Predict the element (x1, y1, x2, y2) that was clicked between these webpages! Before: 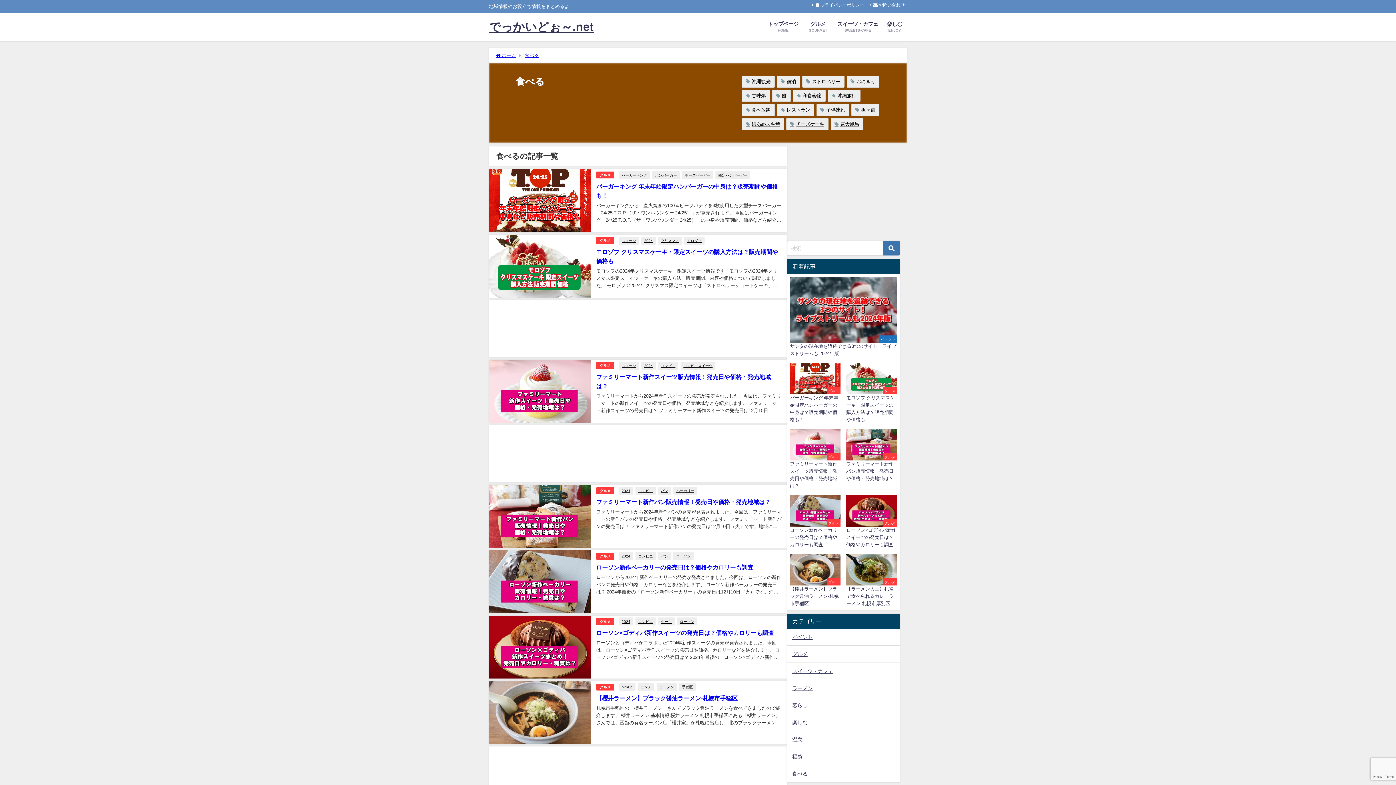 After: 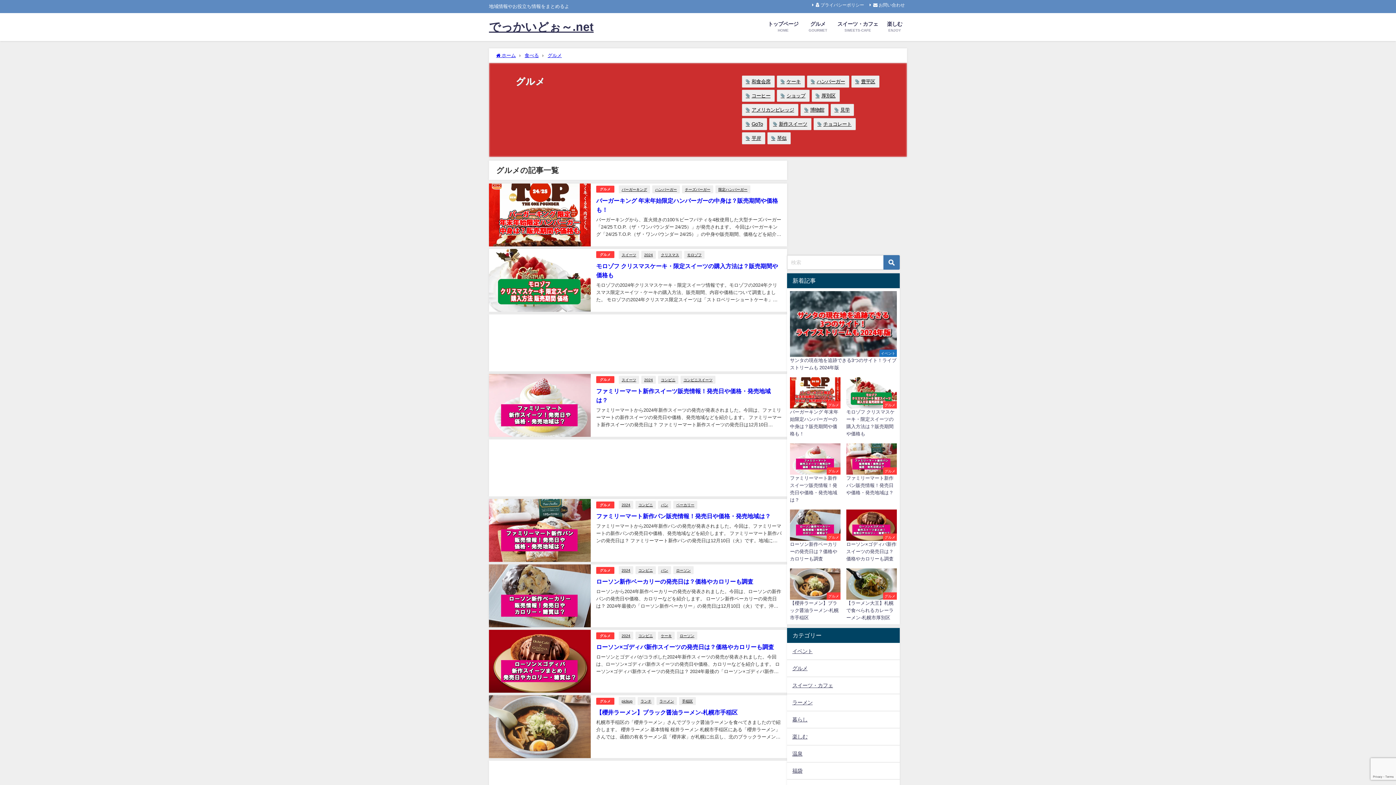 Action: label: グルメ bbox: (596, 487, 614, 494)